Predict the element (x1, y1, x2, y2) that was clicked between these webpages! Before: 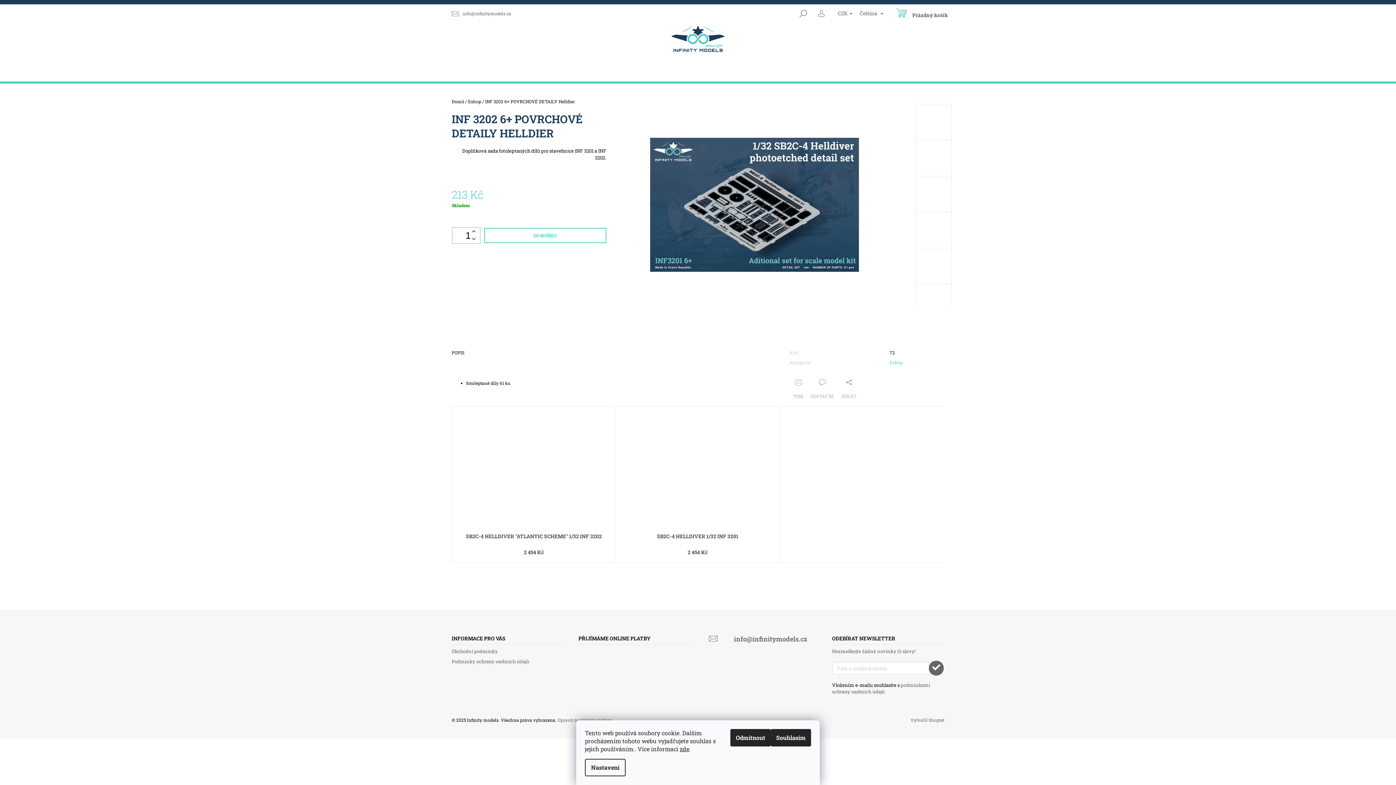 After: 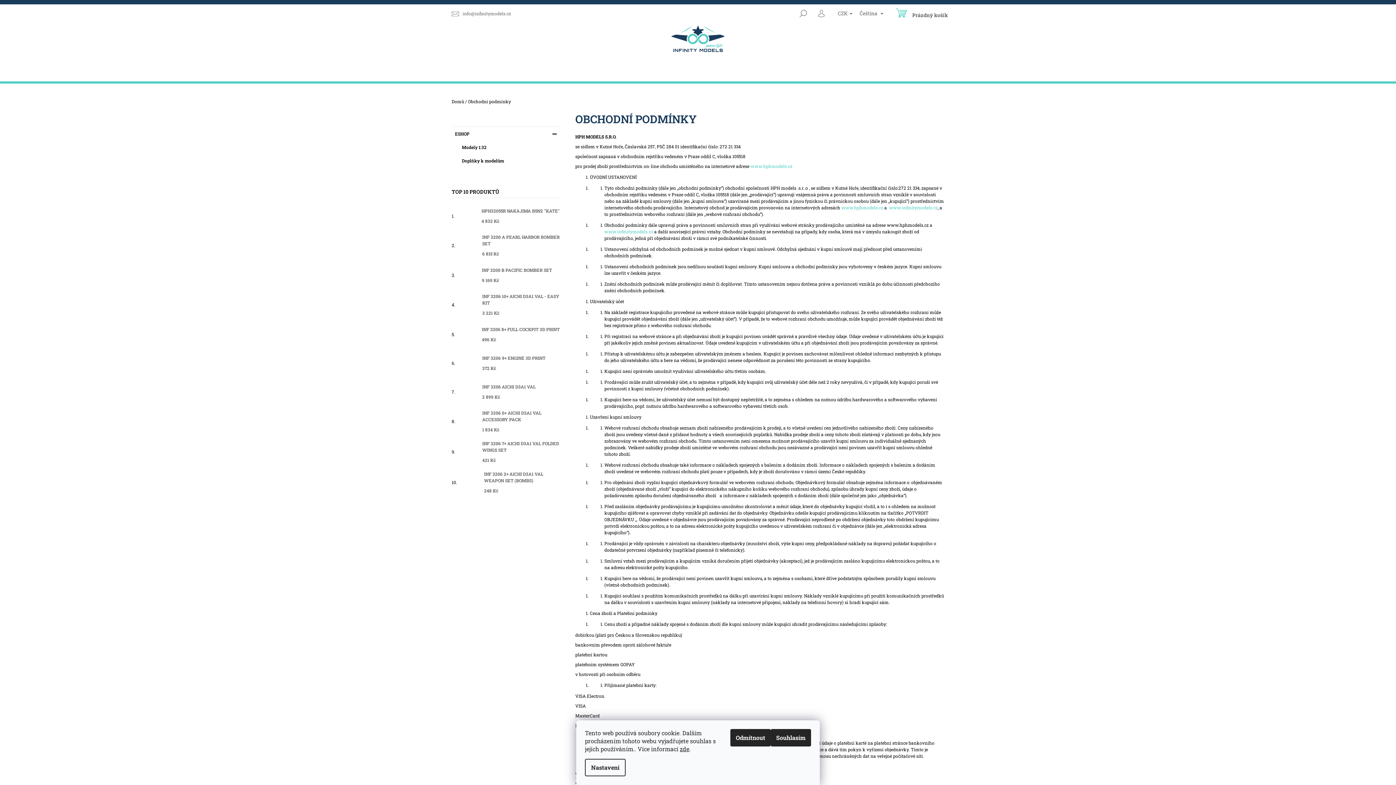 Action: bbox: (451, 648, 498, 654) label: Obchodní podmínky